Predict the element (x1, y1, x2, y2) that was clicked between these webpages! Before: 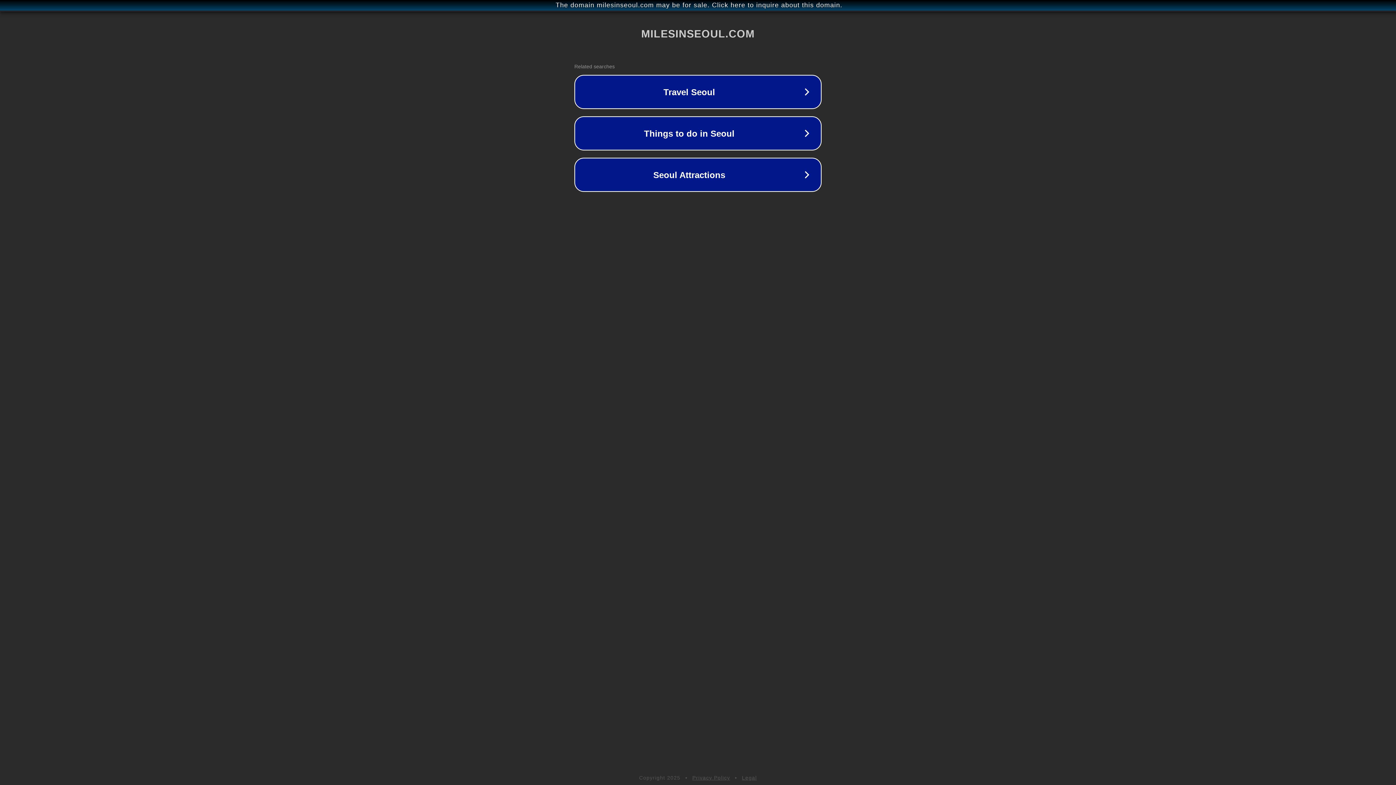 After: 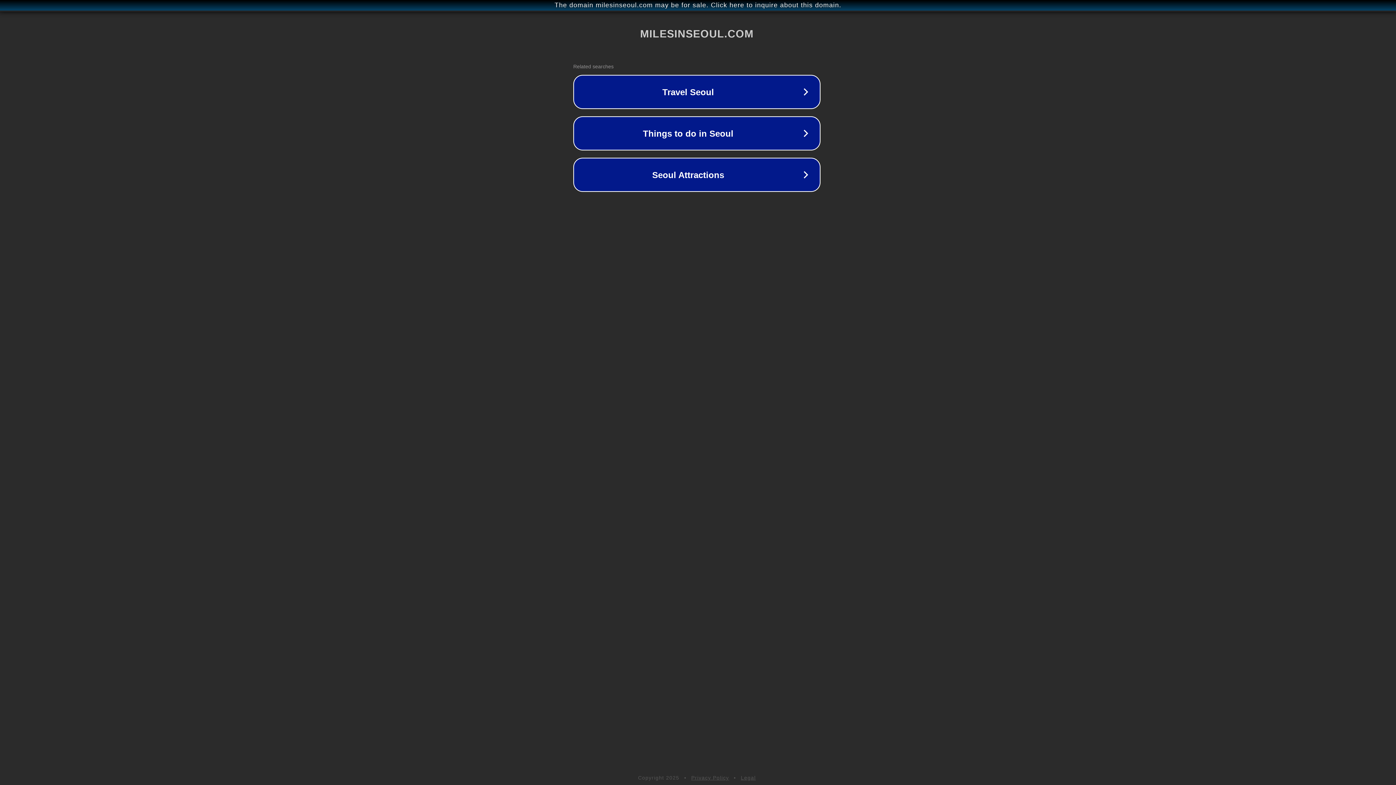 Action: label: The domain milesinseoul.com may be for sale. Click here to inquire about this domain. bbox: (1, 1, 1397, 9)